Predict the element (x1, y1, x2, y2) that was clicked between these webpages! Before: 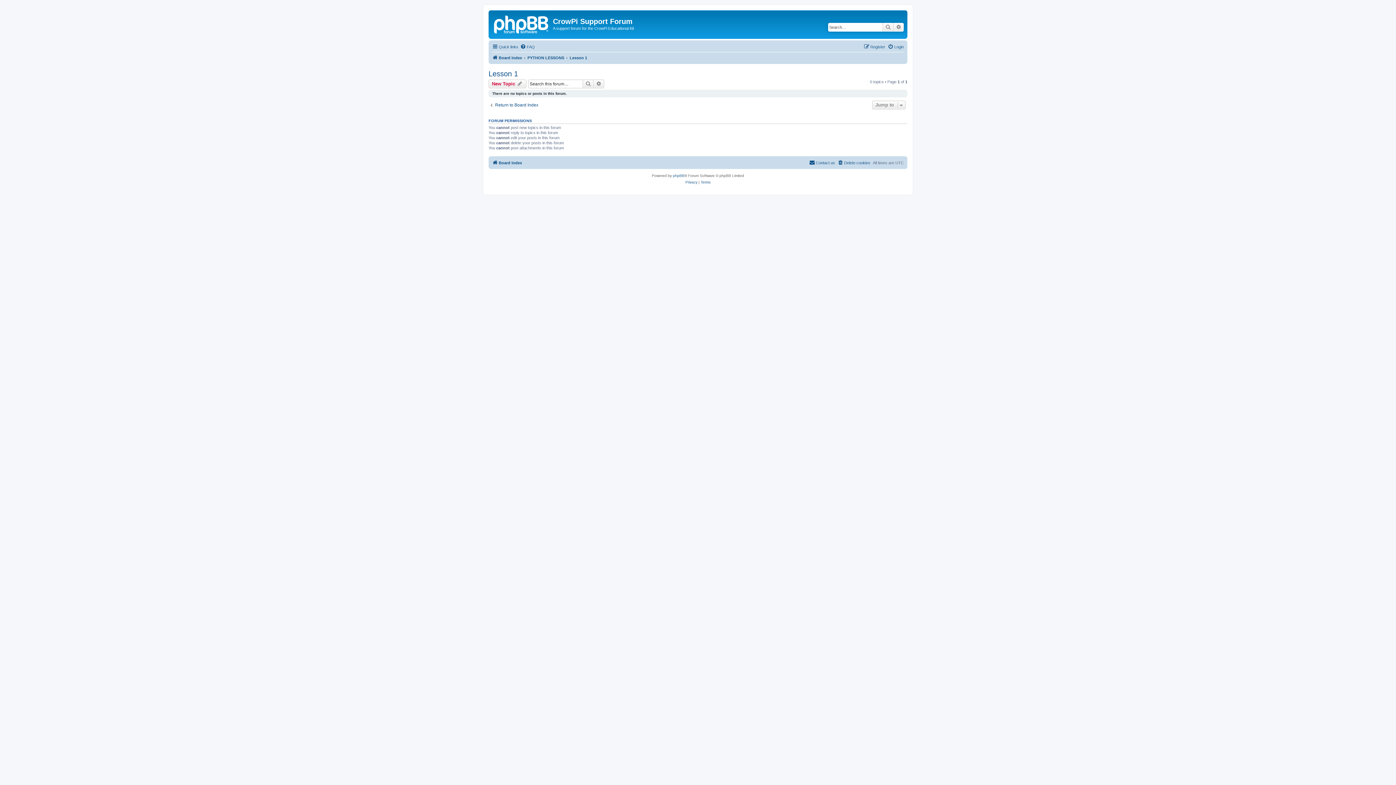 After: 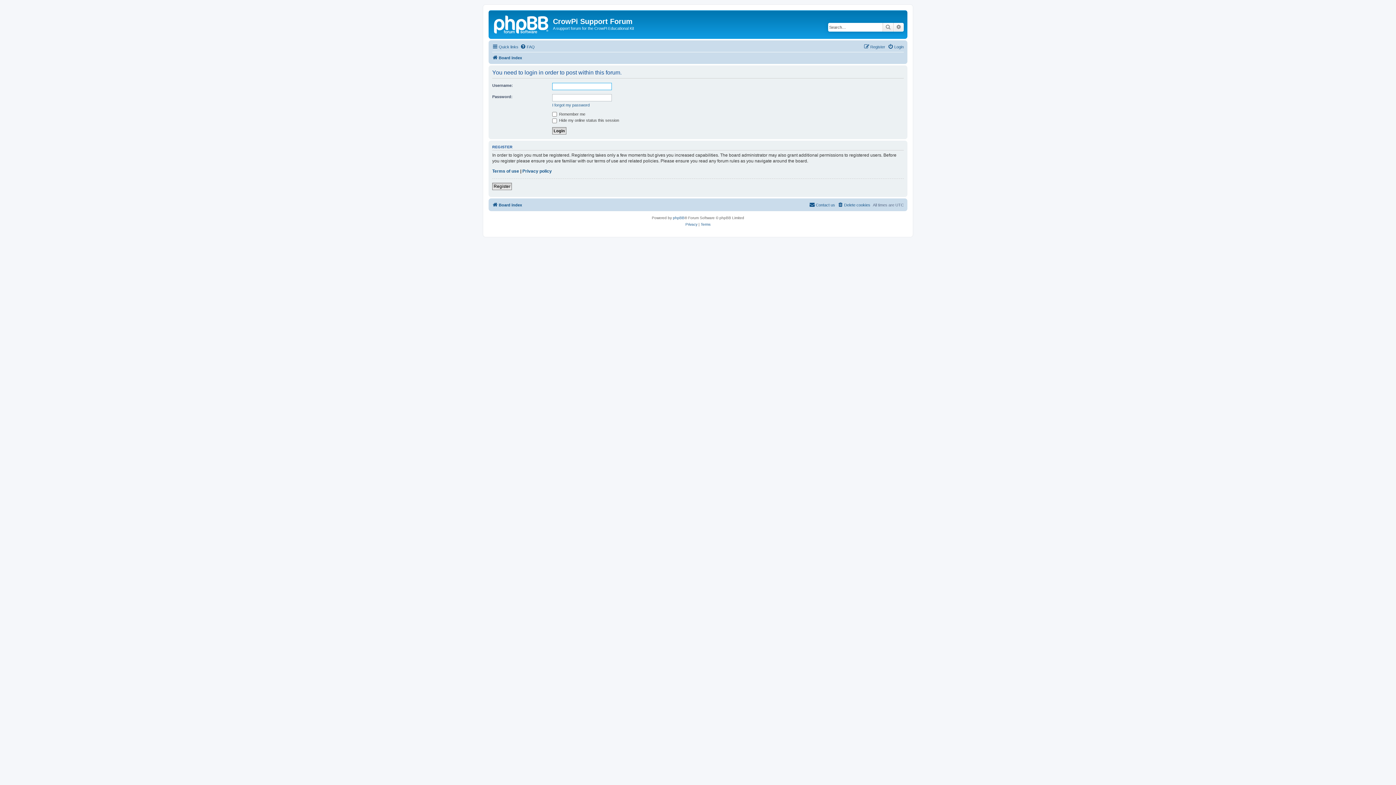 Action: label: New Topic  bbox: (488, 79, 526, 88)